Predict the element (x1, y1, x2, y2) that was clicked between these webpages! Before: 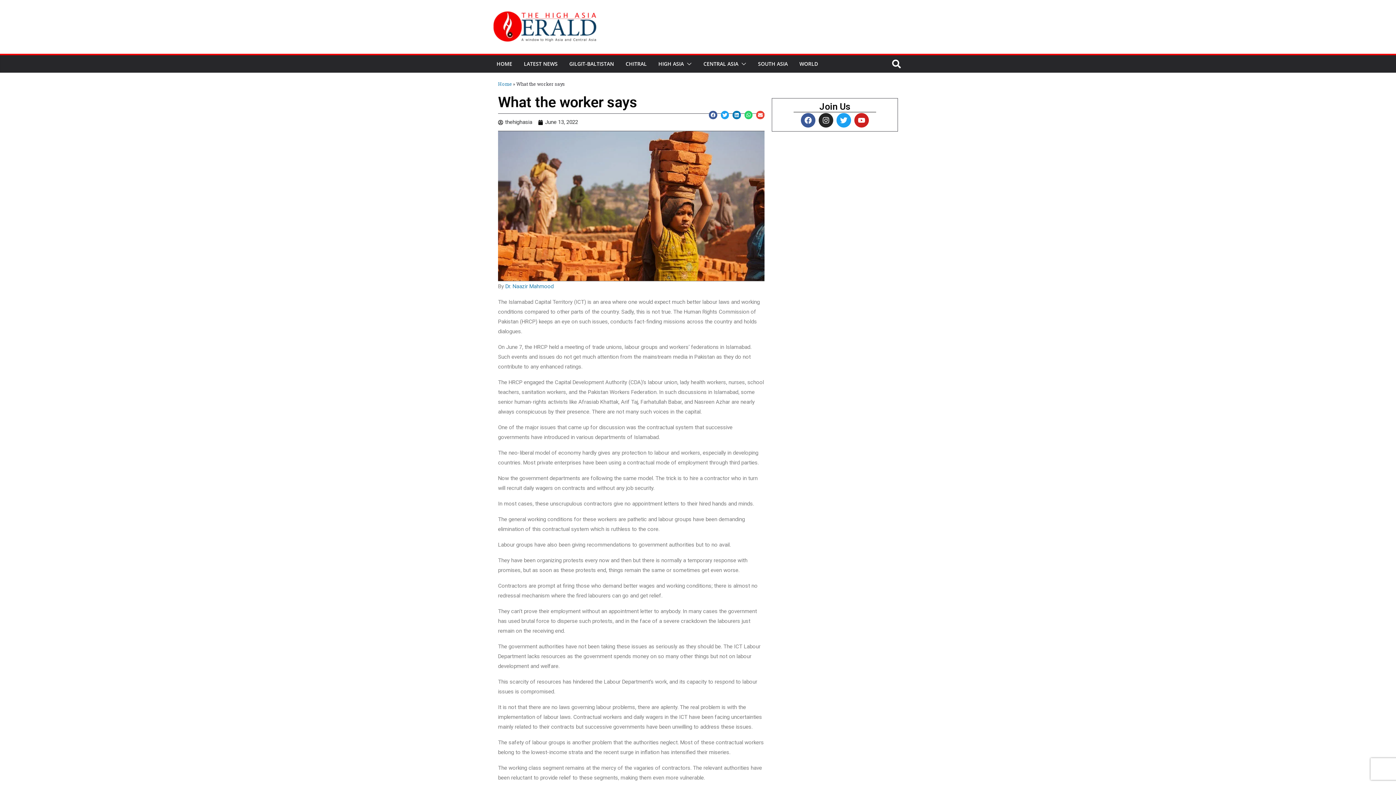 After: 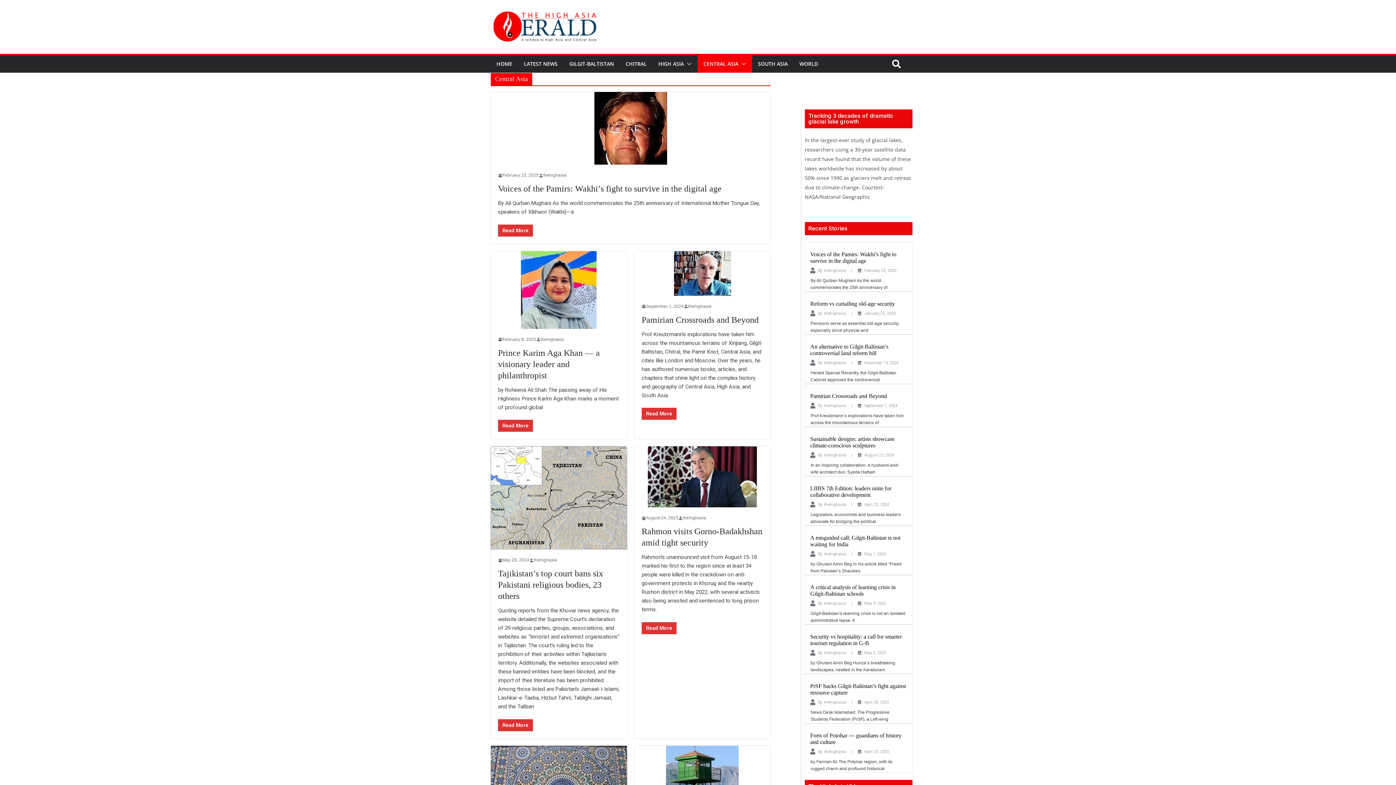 Action: bbox: (703, 58, 738, 69) label: CENTRAL ASIA